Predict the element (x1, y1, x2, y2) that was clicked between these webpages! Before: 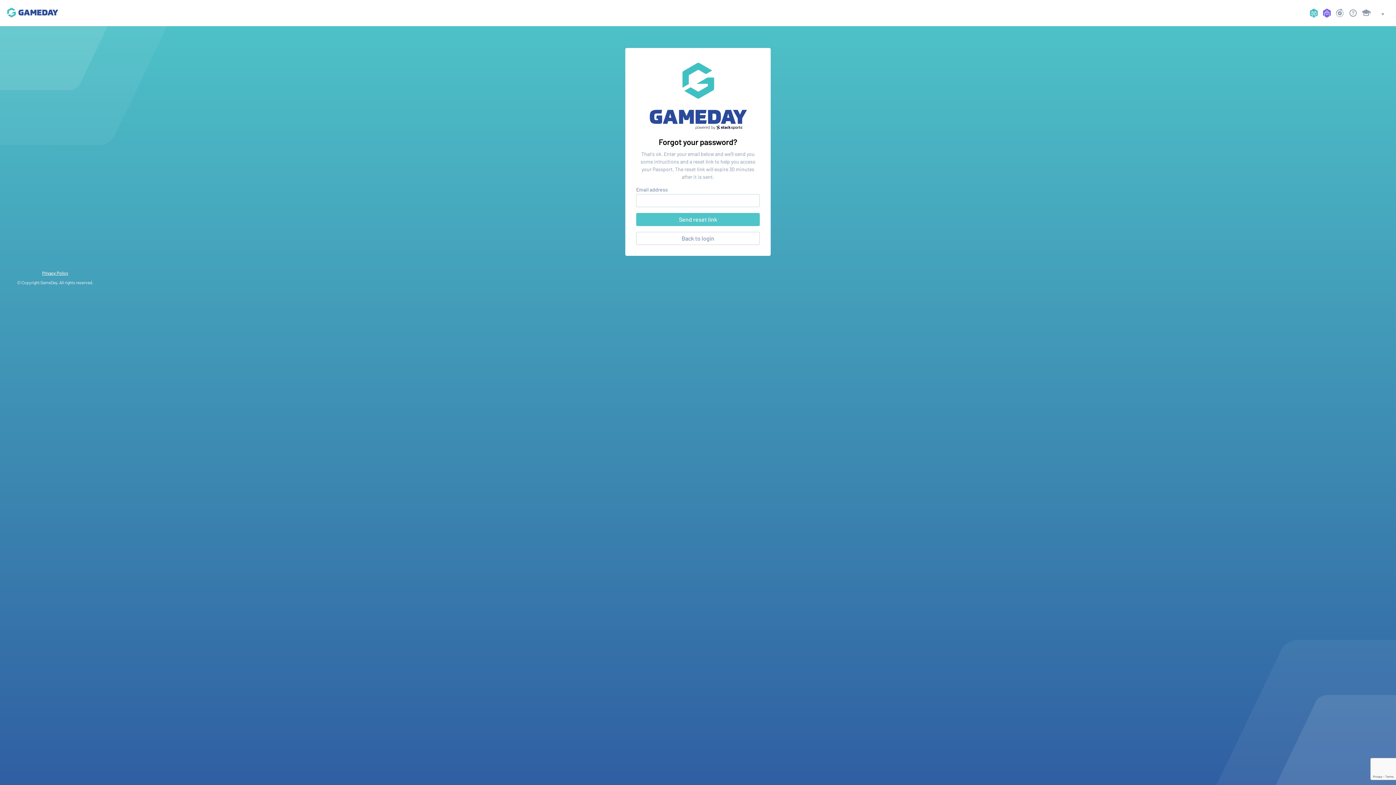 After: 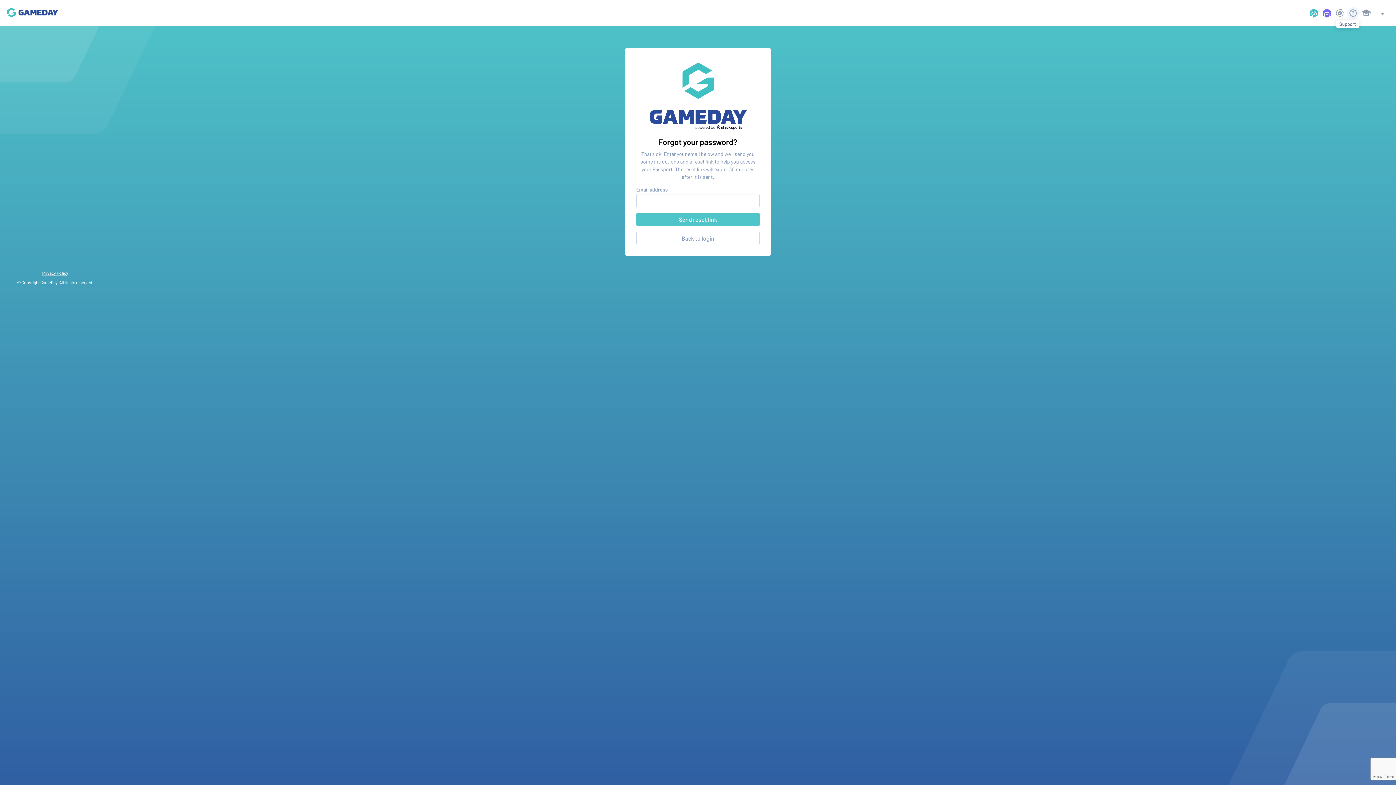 Action: bbox: (1347, 7, 1359, 18)